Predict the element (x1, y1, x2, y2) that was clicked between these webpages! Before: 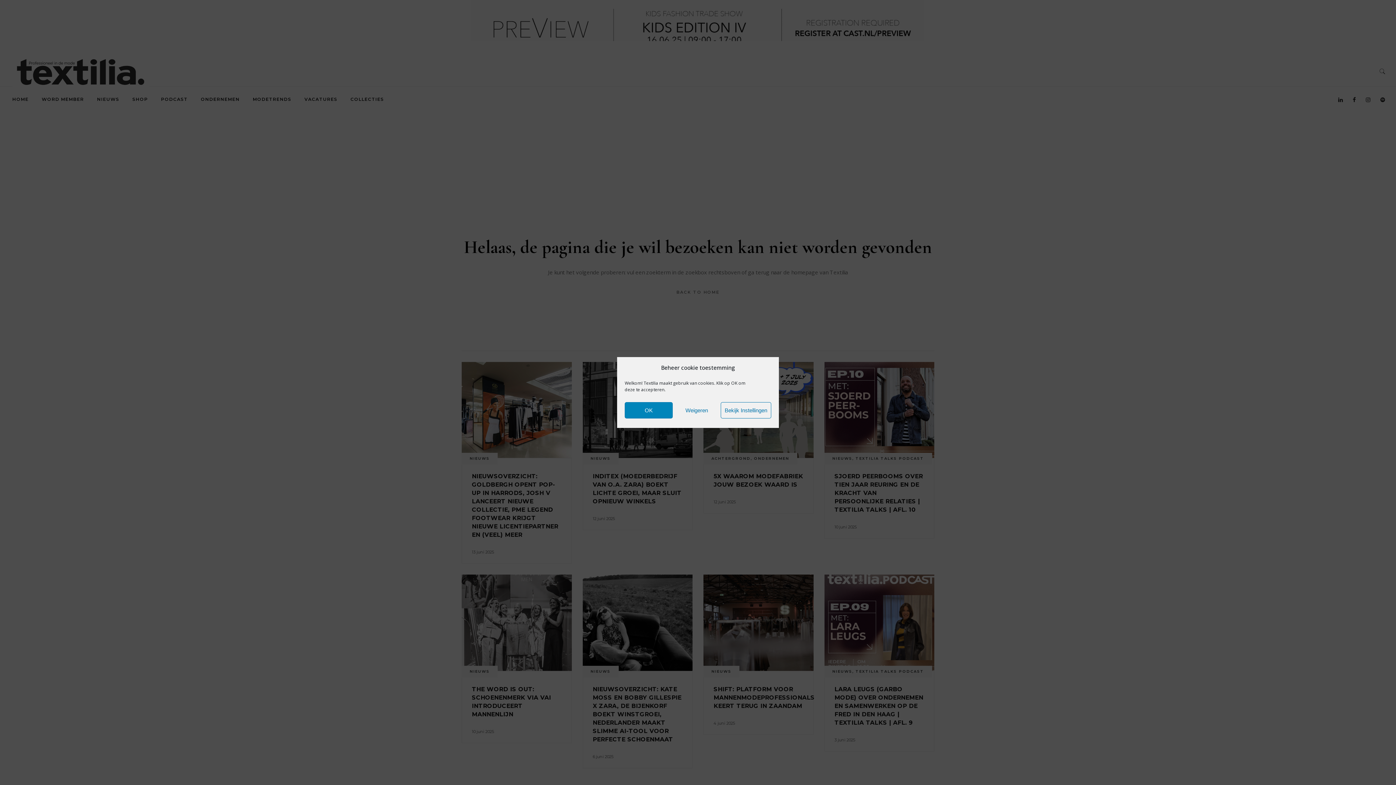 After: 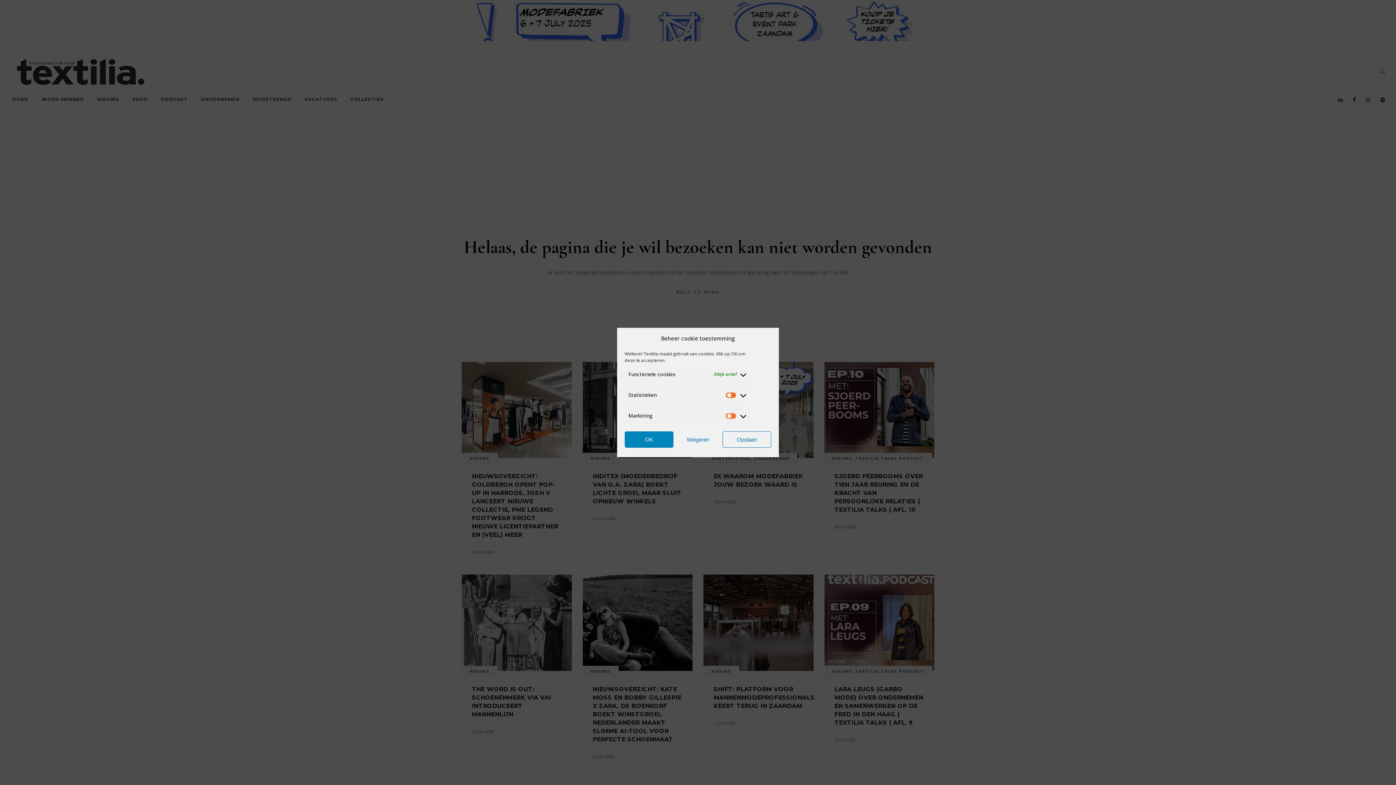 Action: bbox: (720, 402, 771, 418) label: Bekijk Instellingen